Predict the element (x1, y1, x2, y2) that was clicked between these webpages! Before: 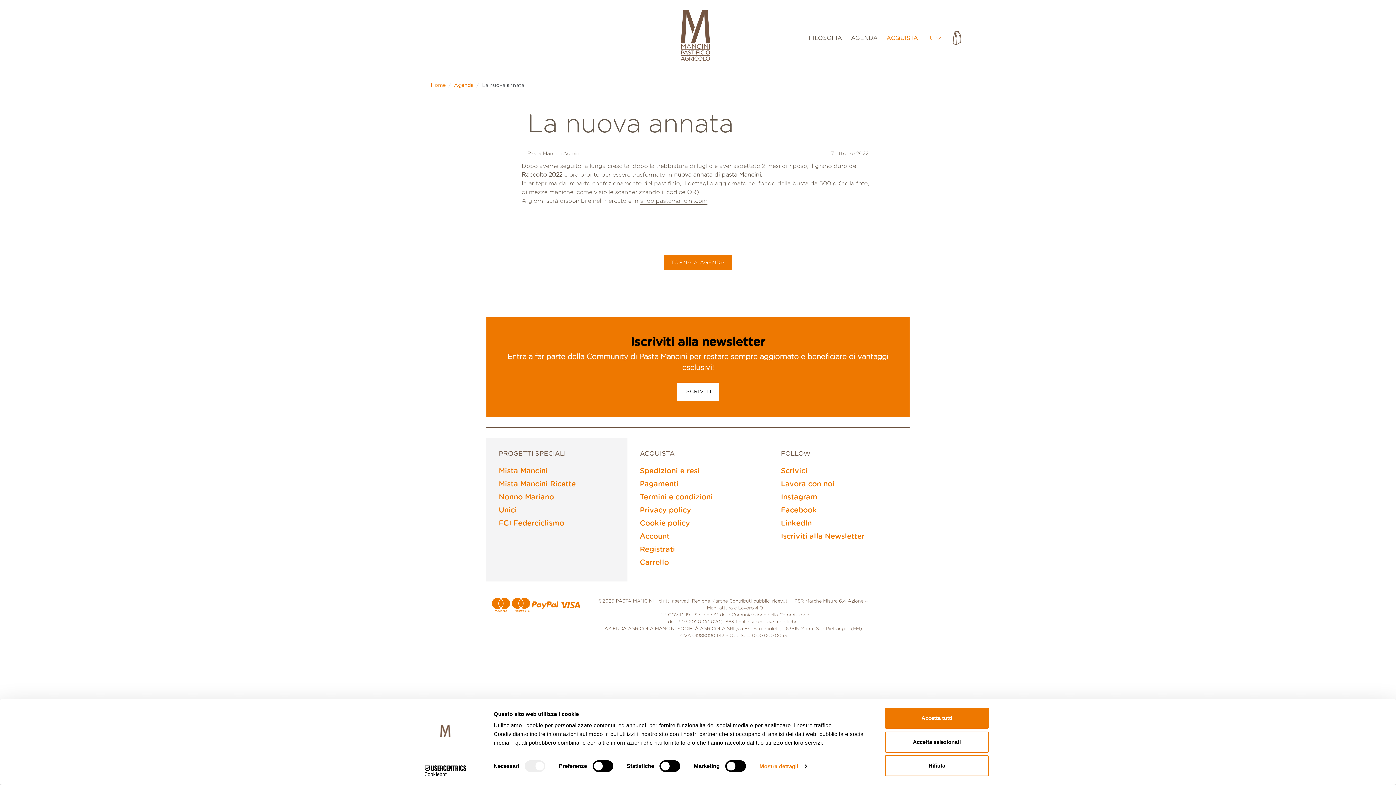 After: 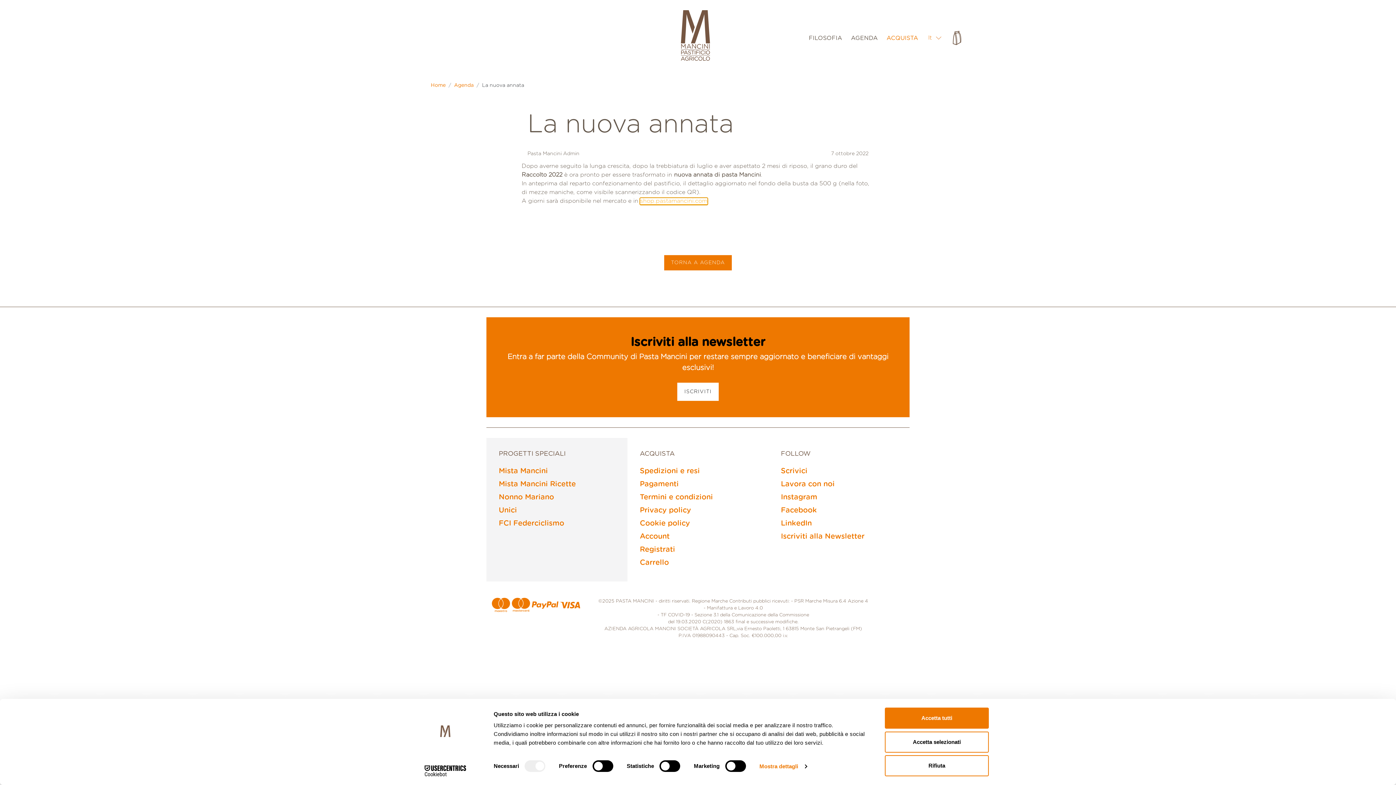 Action: bbox: (640, 198, 707, 204) label: shop.pastamancini.com